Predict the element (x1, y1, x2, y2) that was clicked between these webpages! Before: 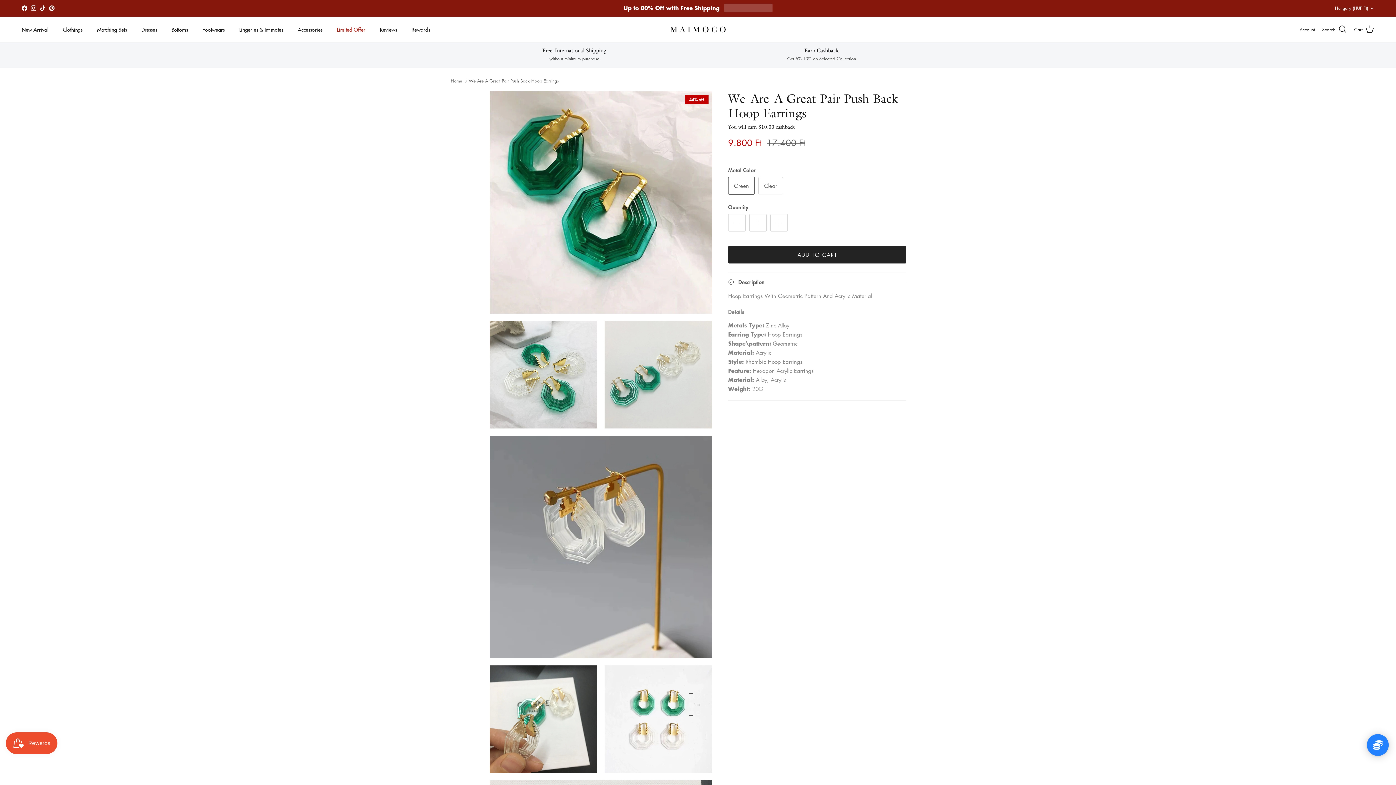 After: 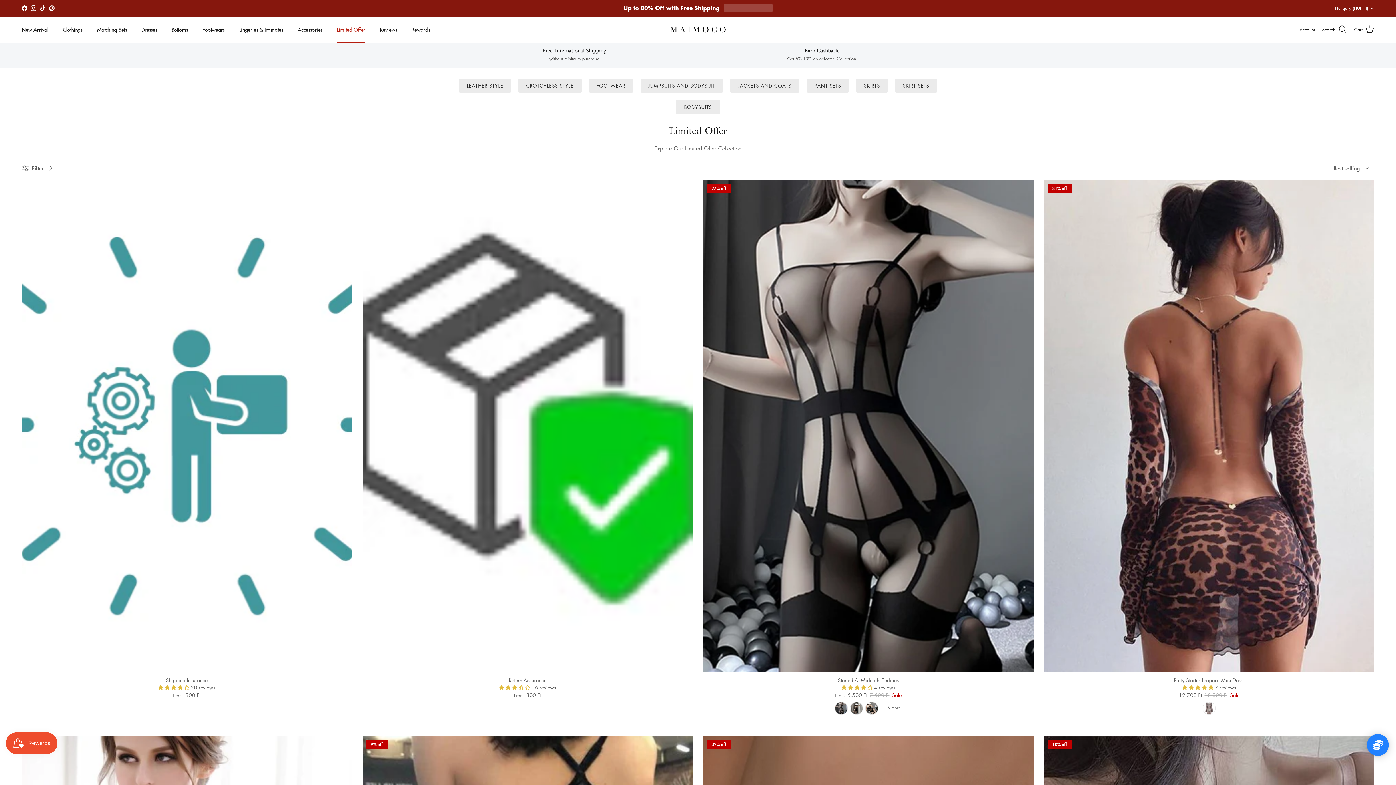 Action: bbox: (330, 17, 372, 41) label: Limited Offer